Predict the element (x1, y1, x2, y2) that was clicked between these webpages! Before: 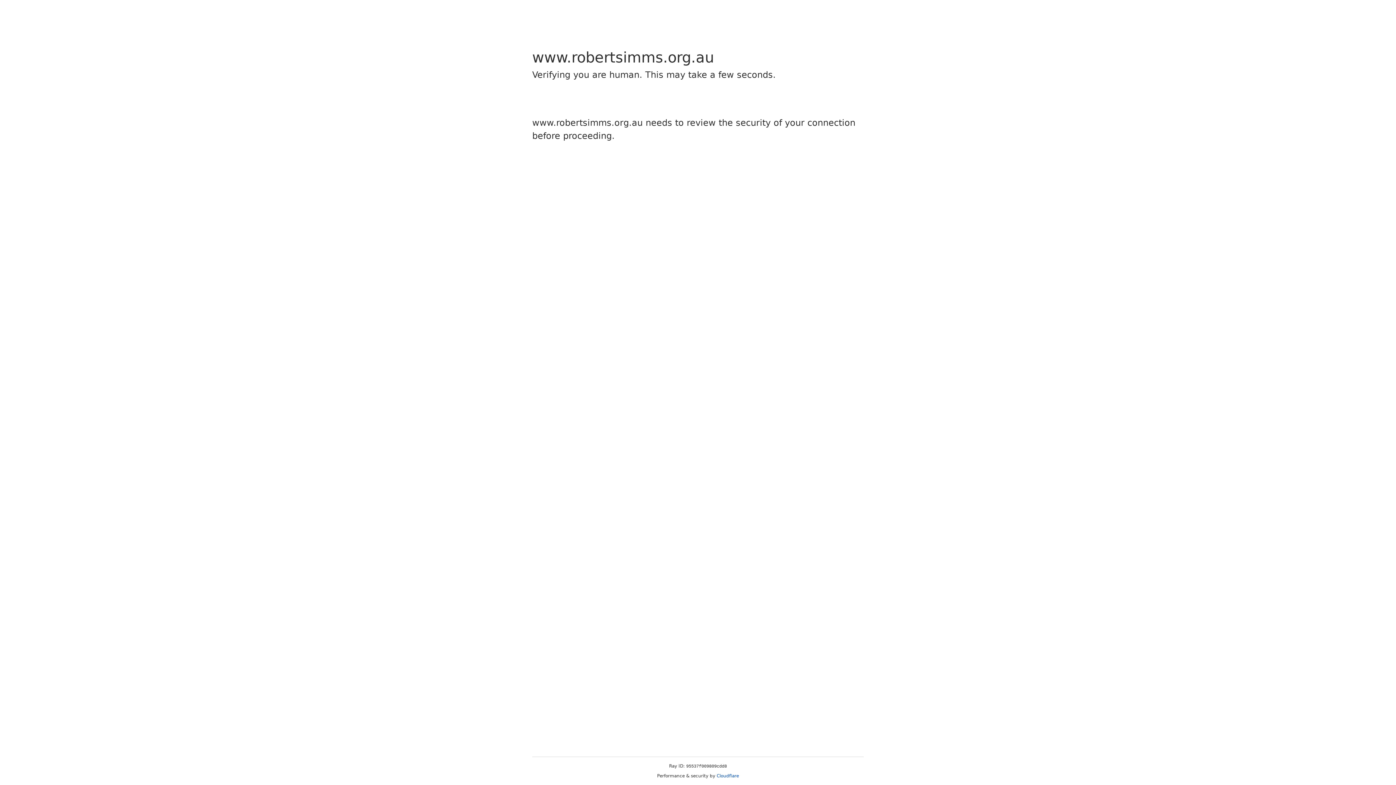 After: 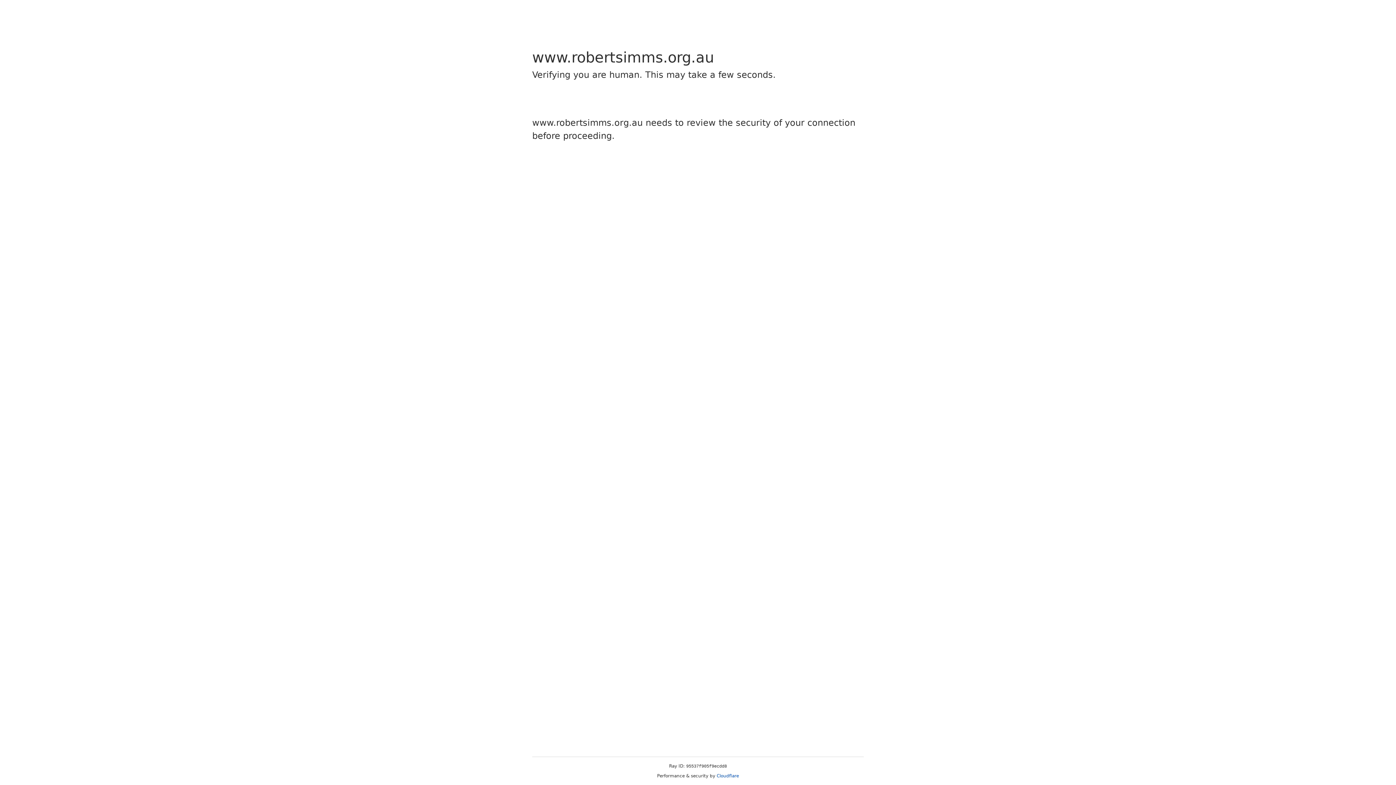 Action: label: Cloudflare bbox: (716, 773, 739, 778)